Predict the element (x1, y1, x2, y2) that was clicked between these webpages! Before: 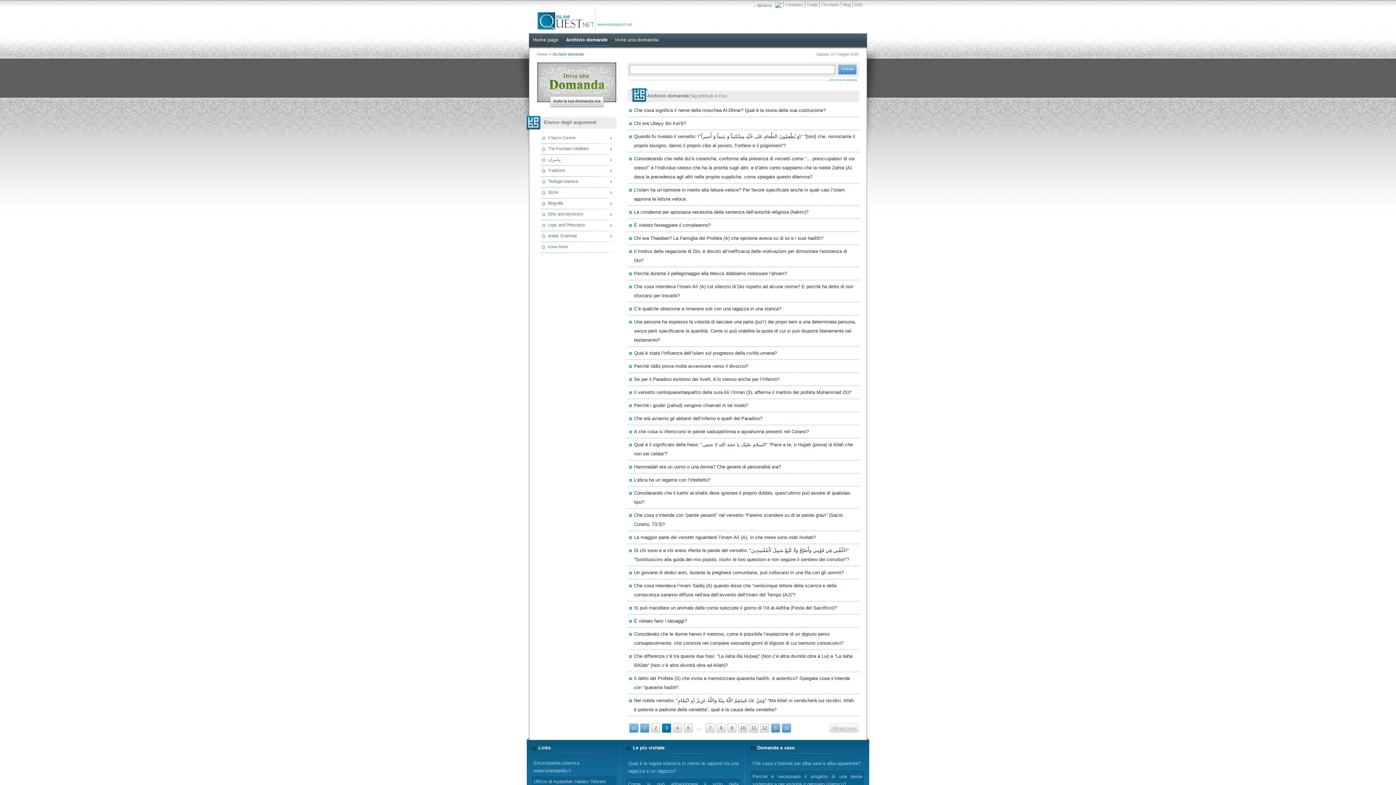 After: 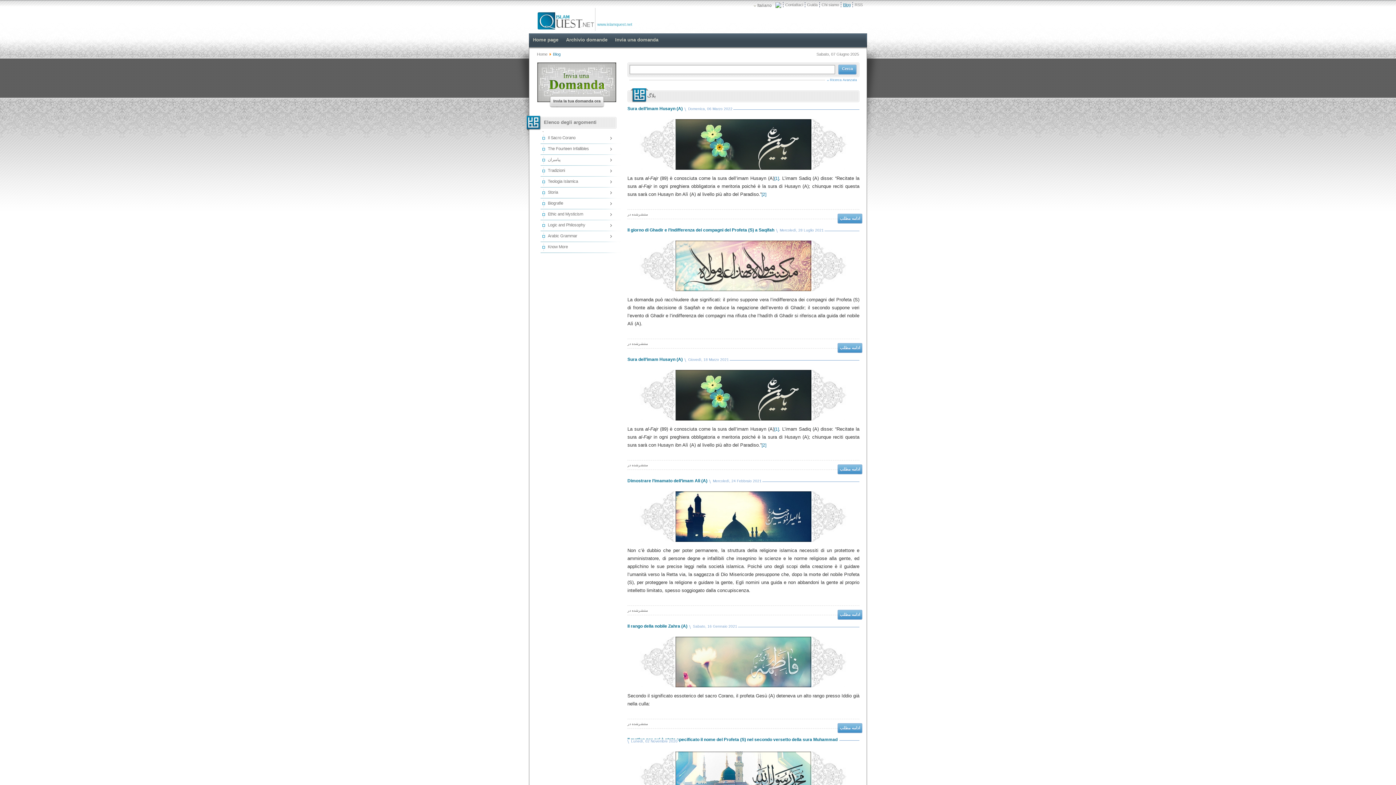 Action: bbox: (841, 2, 852, 7) label: Blog